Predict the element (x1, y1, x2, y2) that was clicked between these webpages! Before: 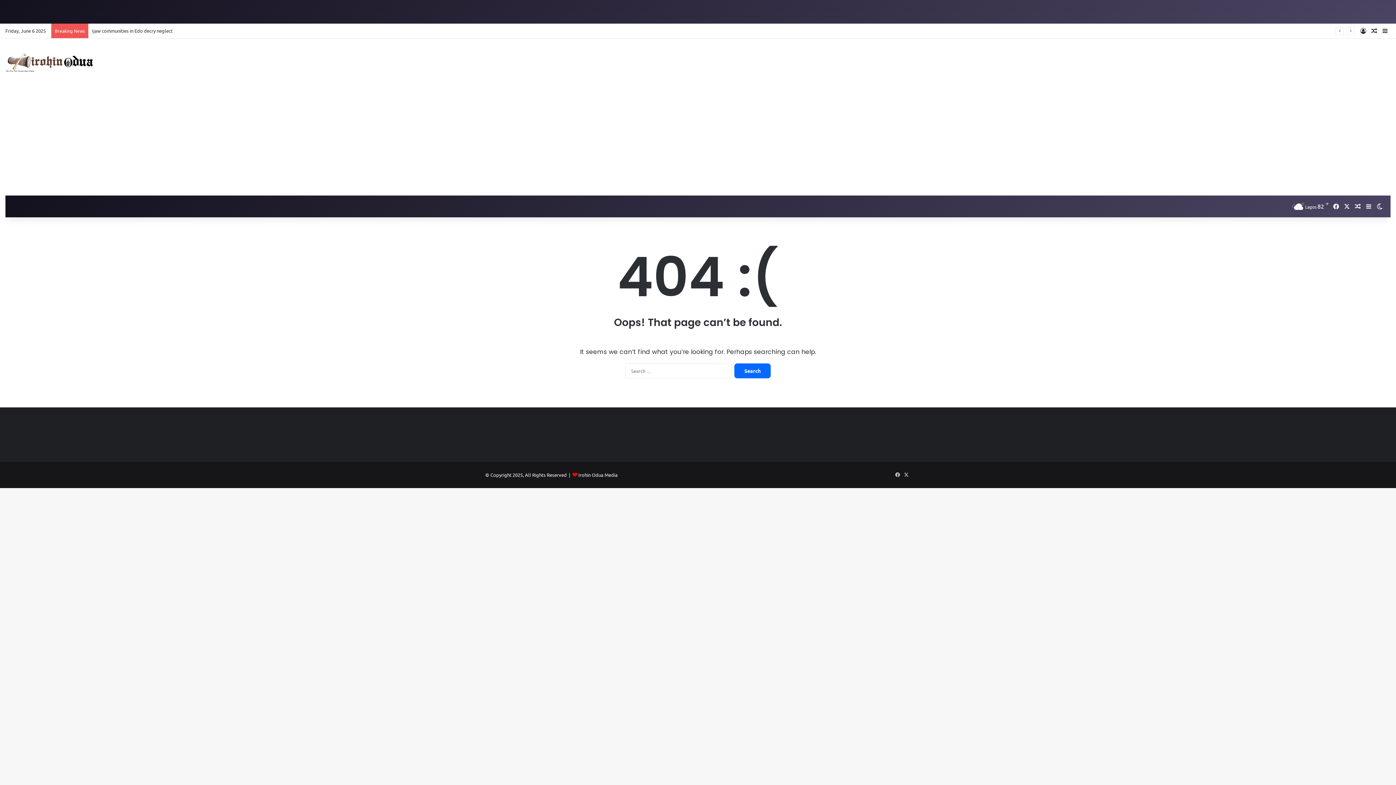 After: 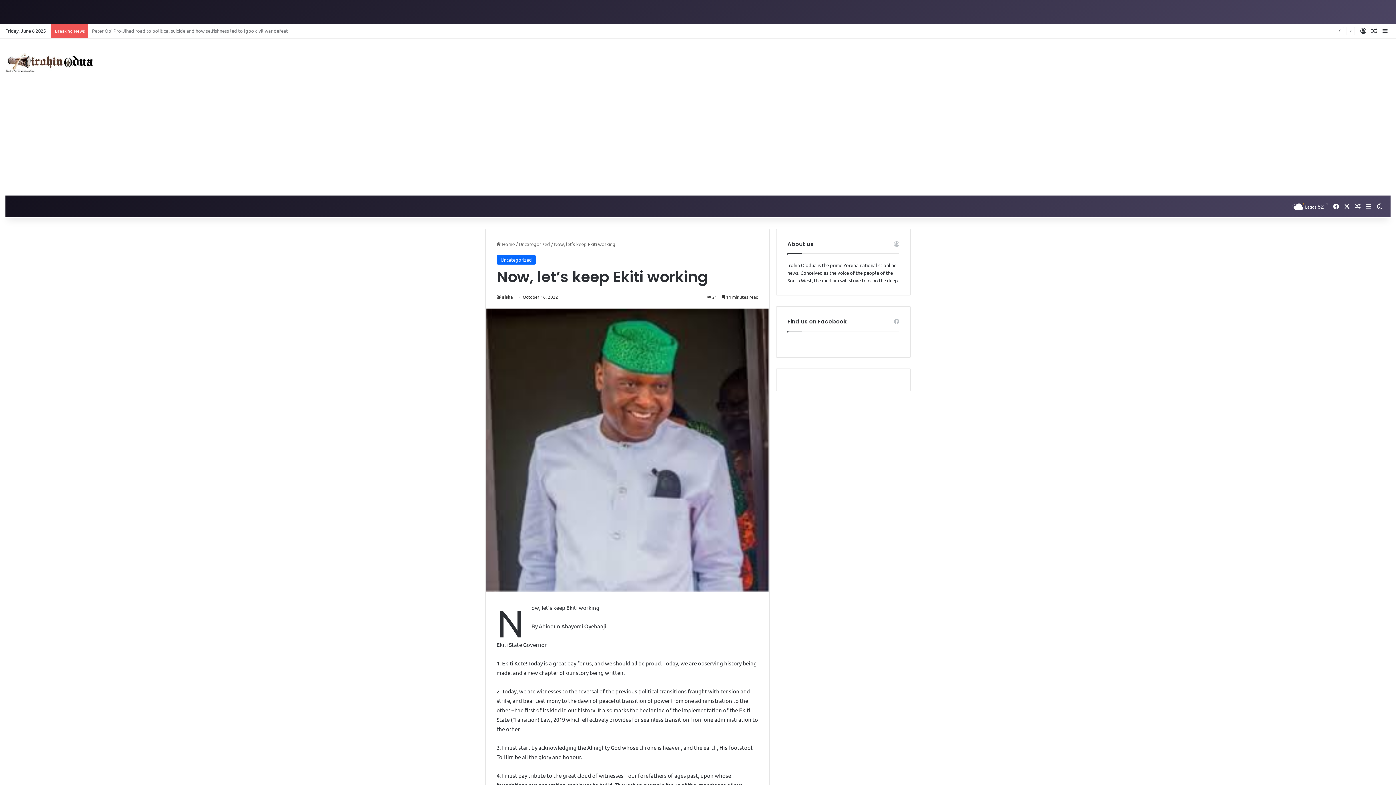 Action: bbox: (1369, 23, 1380, 38) label: Random Article